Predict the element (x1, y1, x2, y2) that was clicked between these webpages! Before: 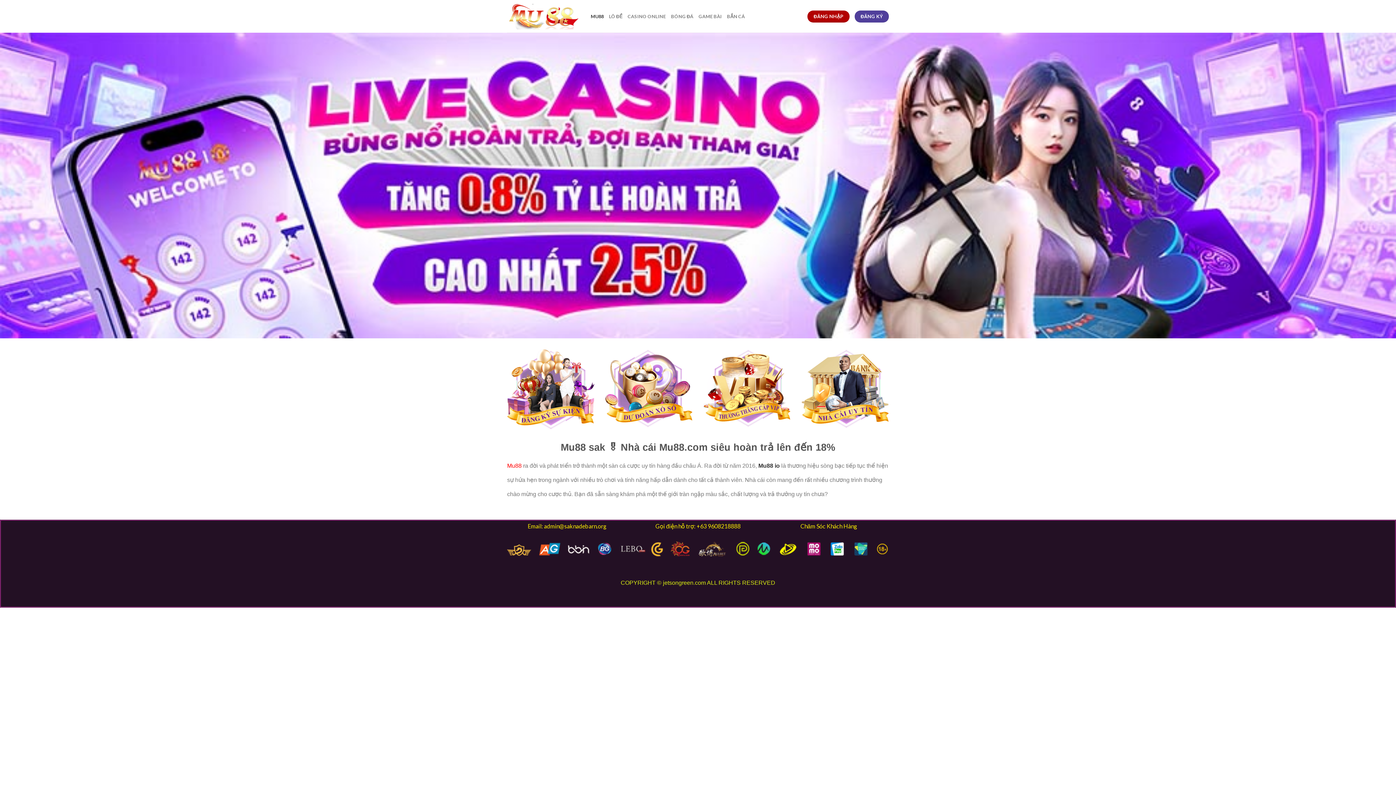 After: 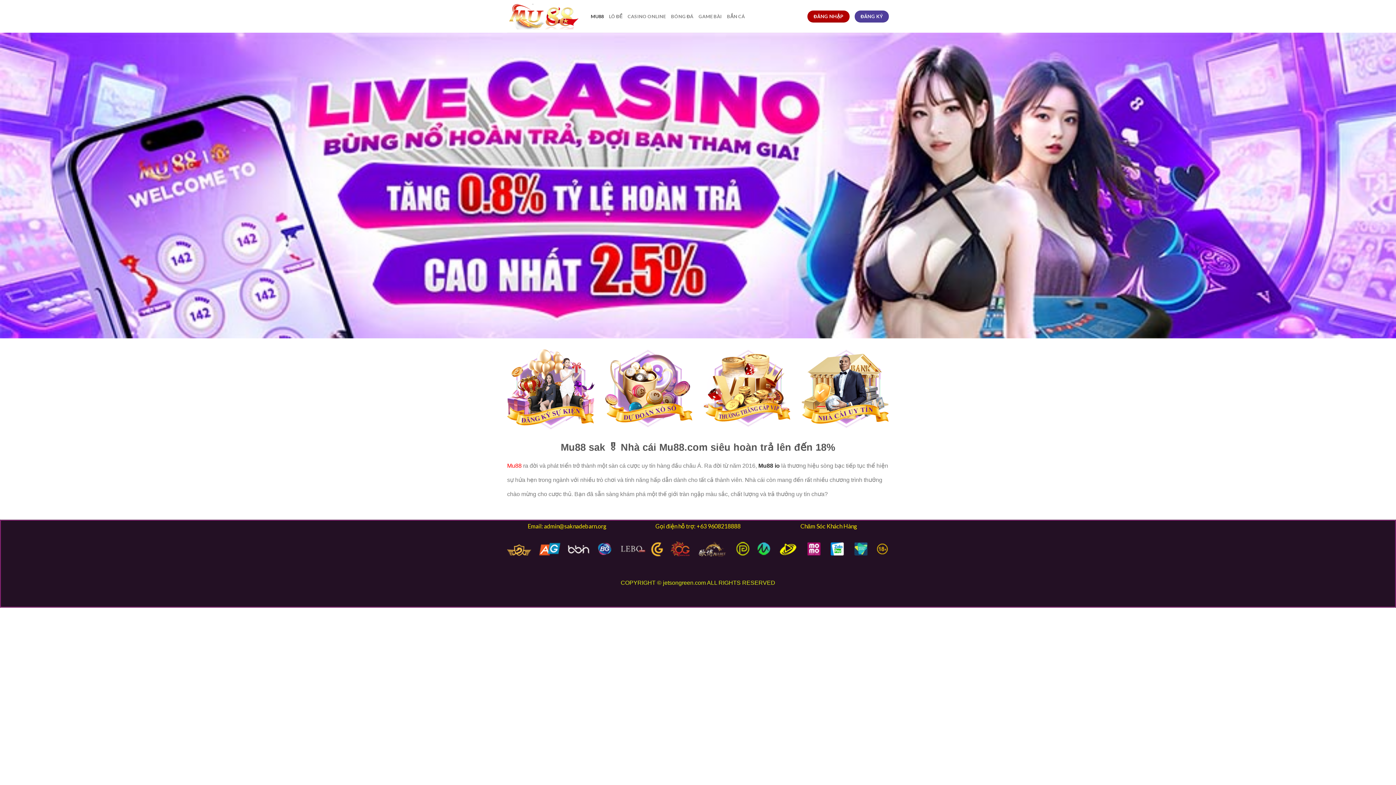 Action: bbox: (507, 3, 580, 29)